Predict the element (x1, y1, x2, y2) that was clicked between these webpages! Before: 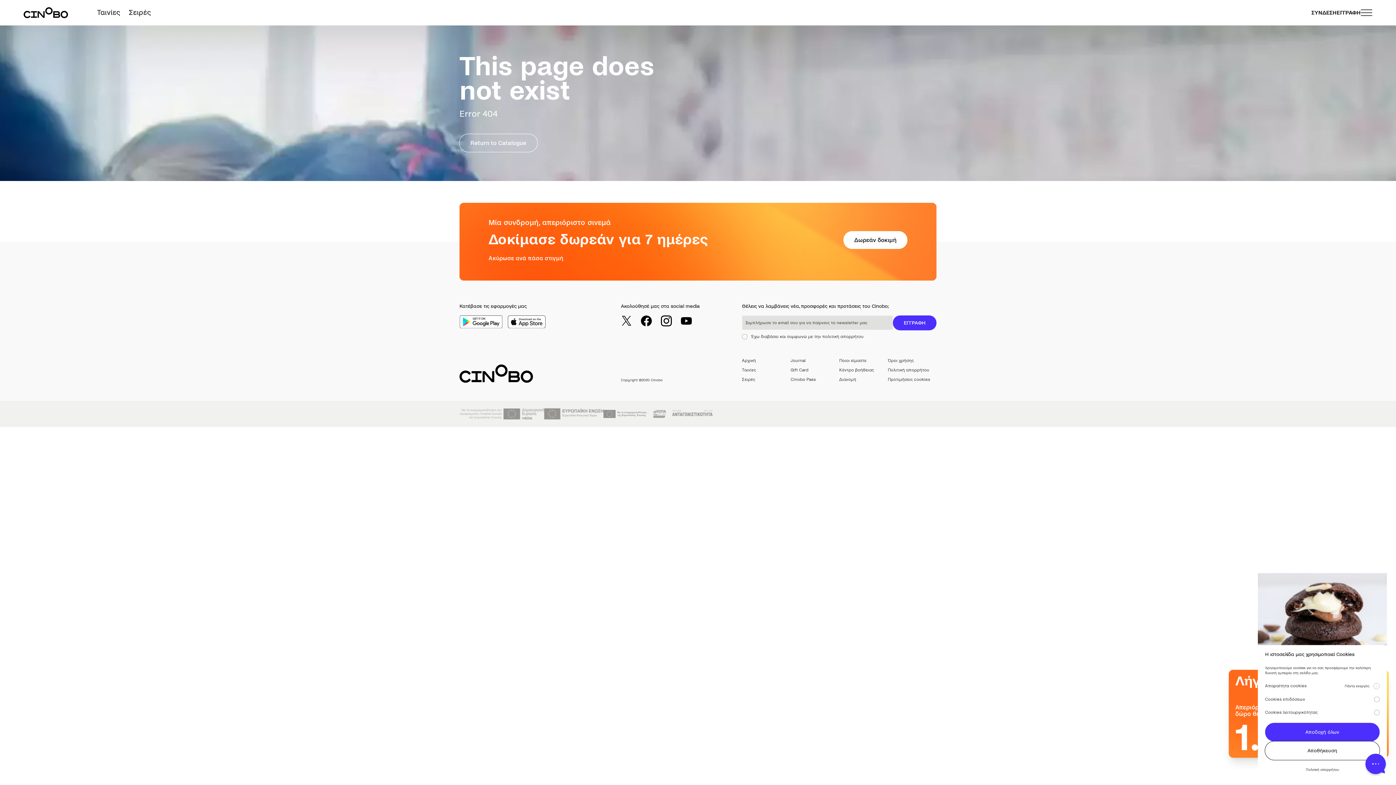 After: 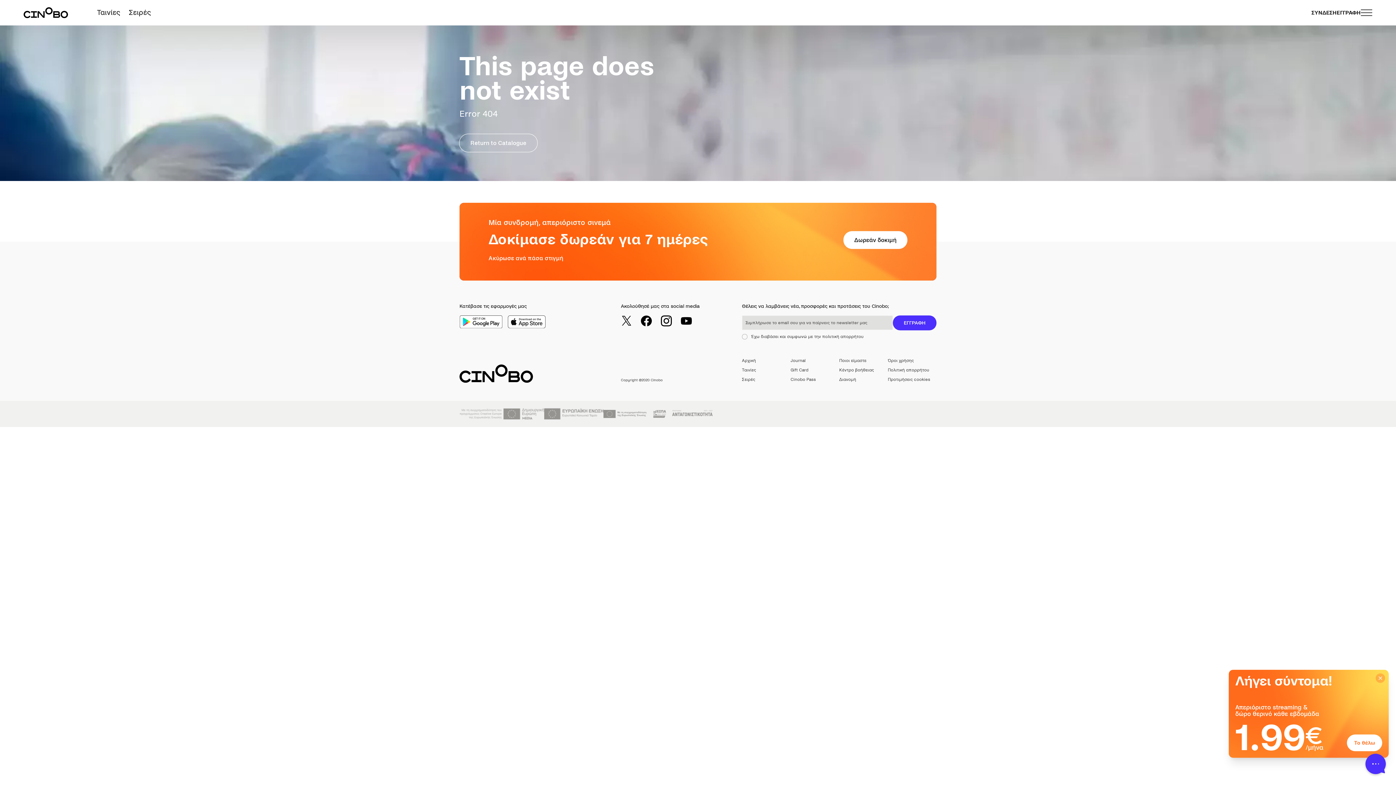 Action: label: Αποδοχή όλων bbox: (1265, 723, 1380, 741)